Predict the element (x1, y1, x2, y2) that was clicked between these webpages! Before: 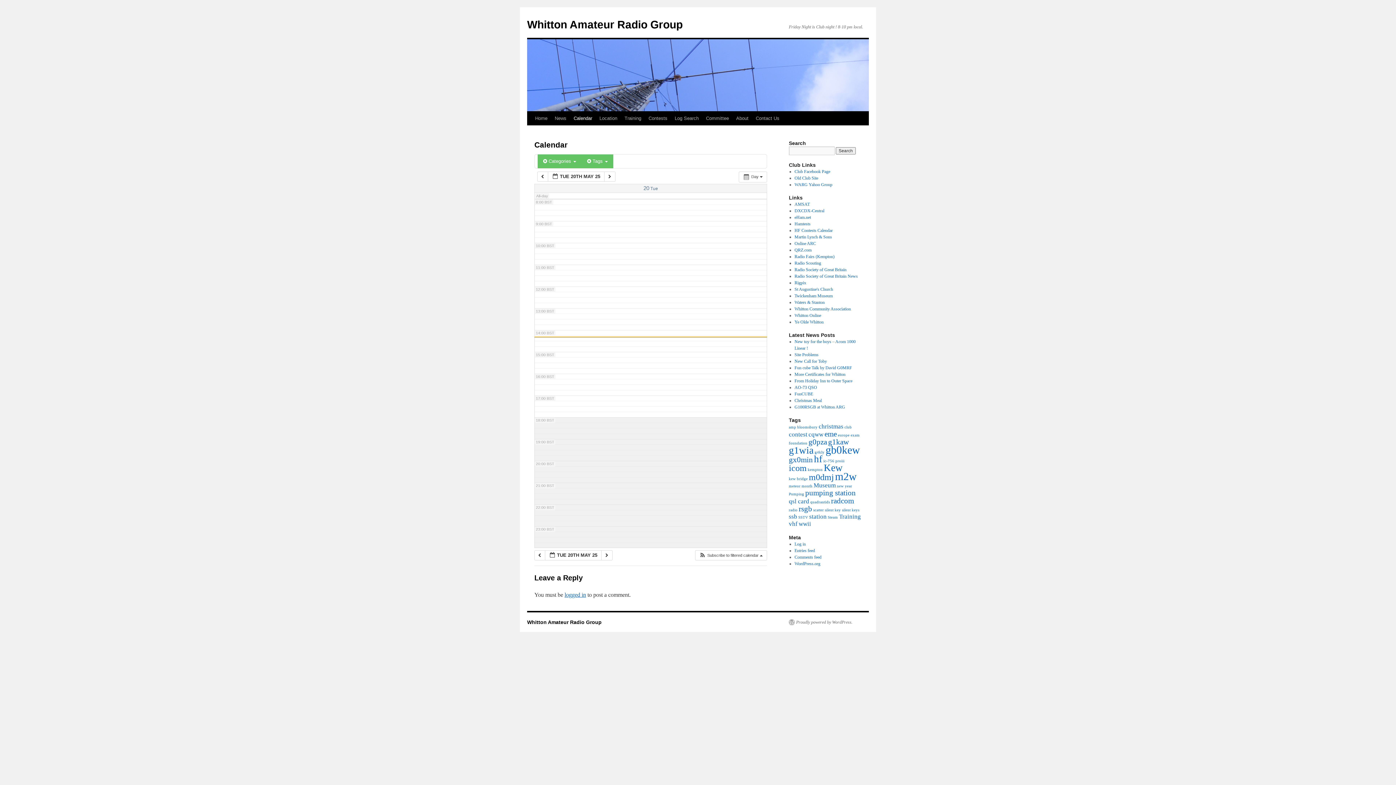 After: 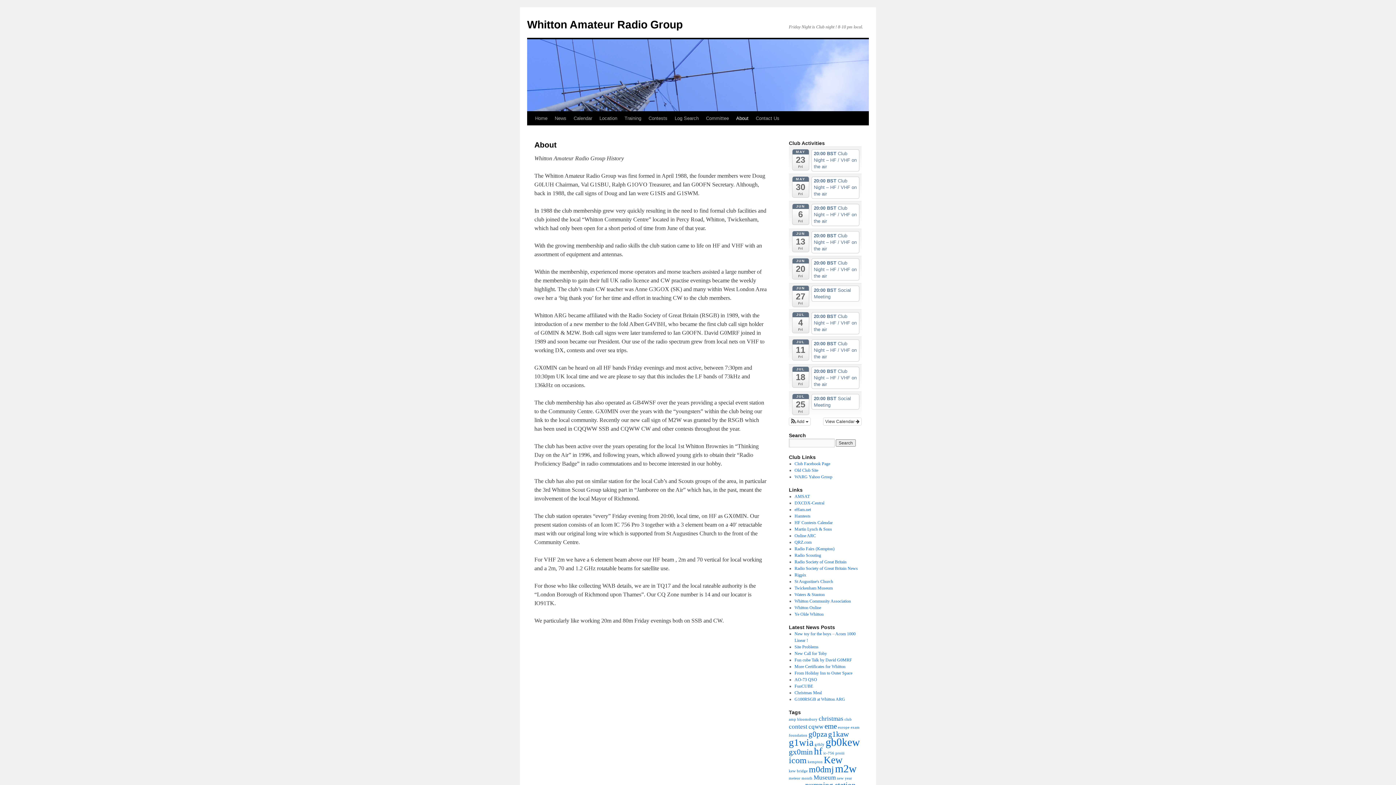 Action: bbox: (732, 111, 752, 125) label: About